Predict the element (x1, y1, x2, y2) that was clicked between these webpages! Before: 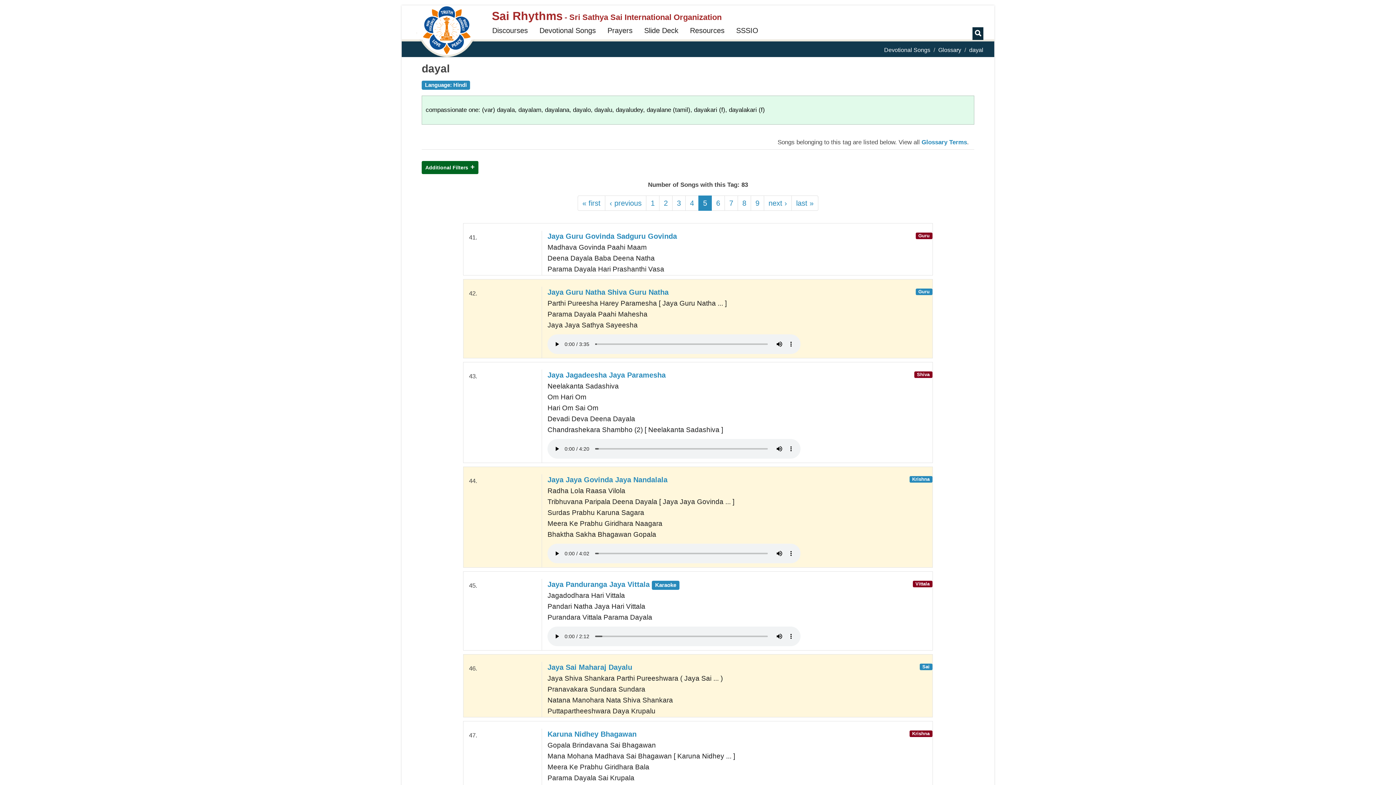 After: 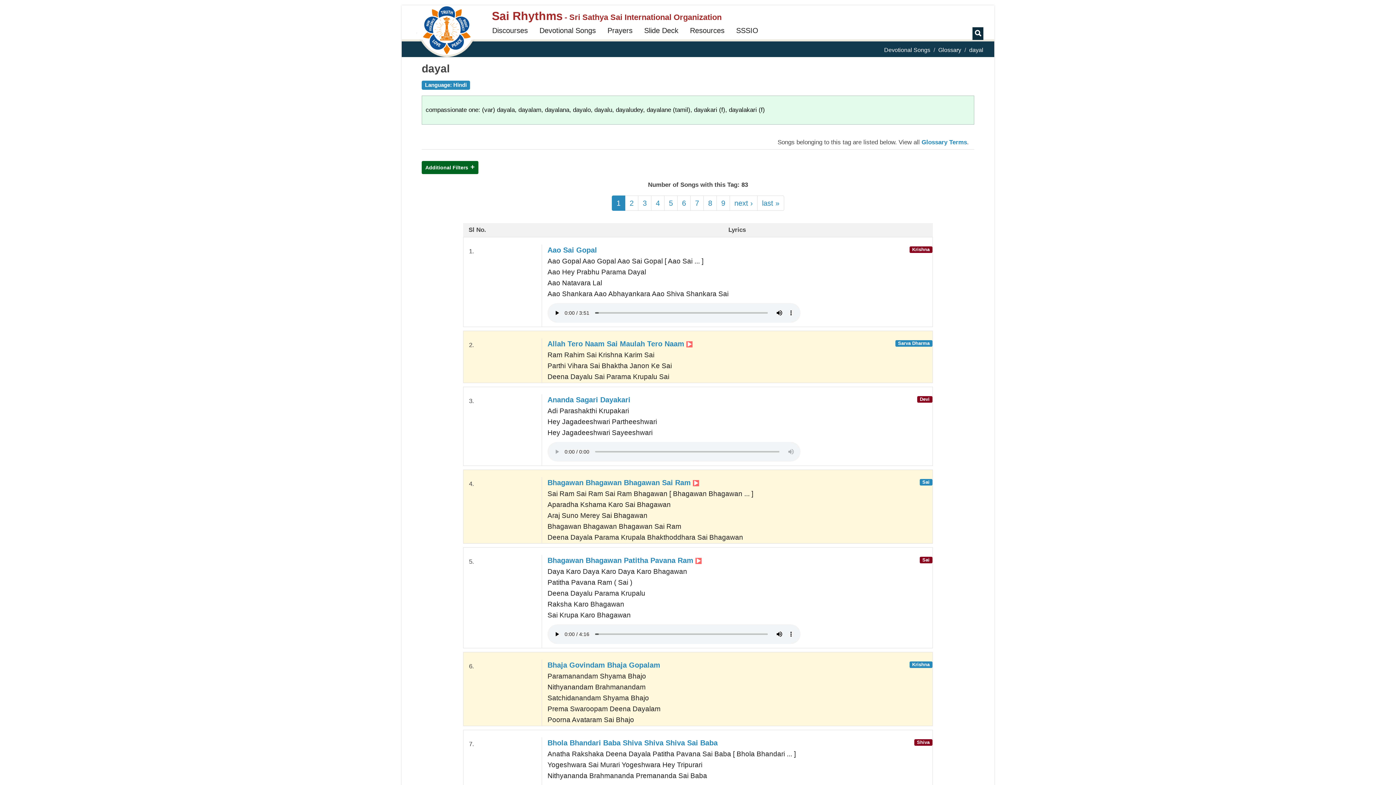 Action: label: 1 bbox: (646, 195, 659, 210)